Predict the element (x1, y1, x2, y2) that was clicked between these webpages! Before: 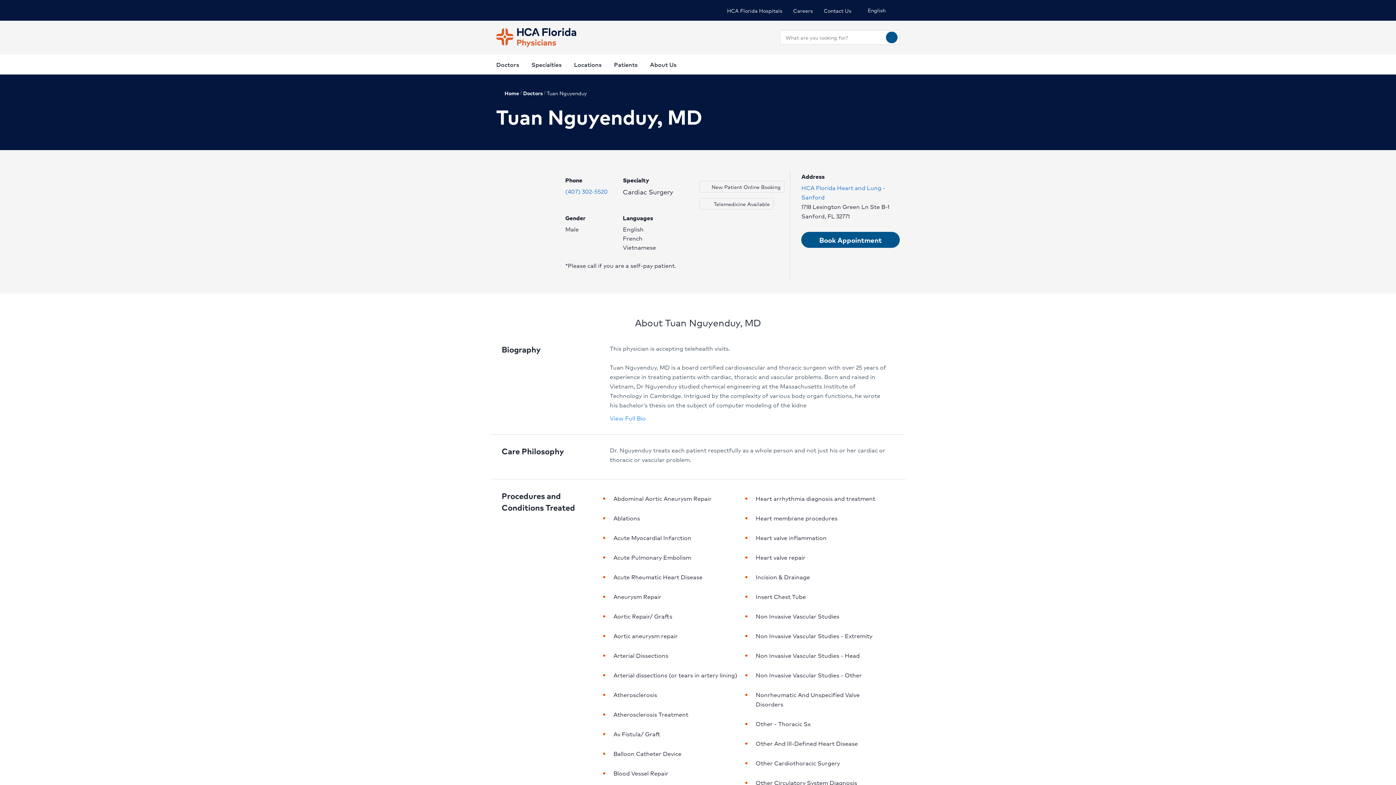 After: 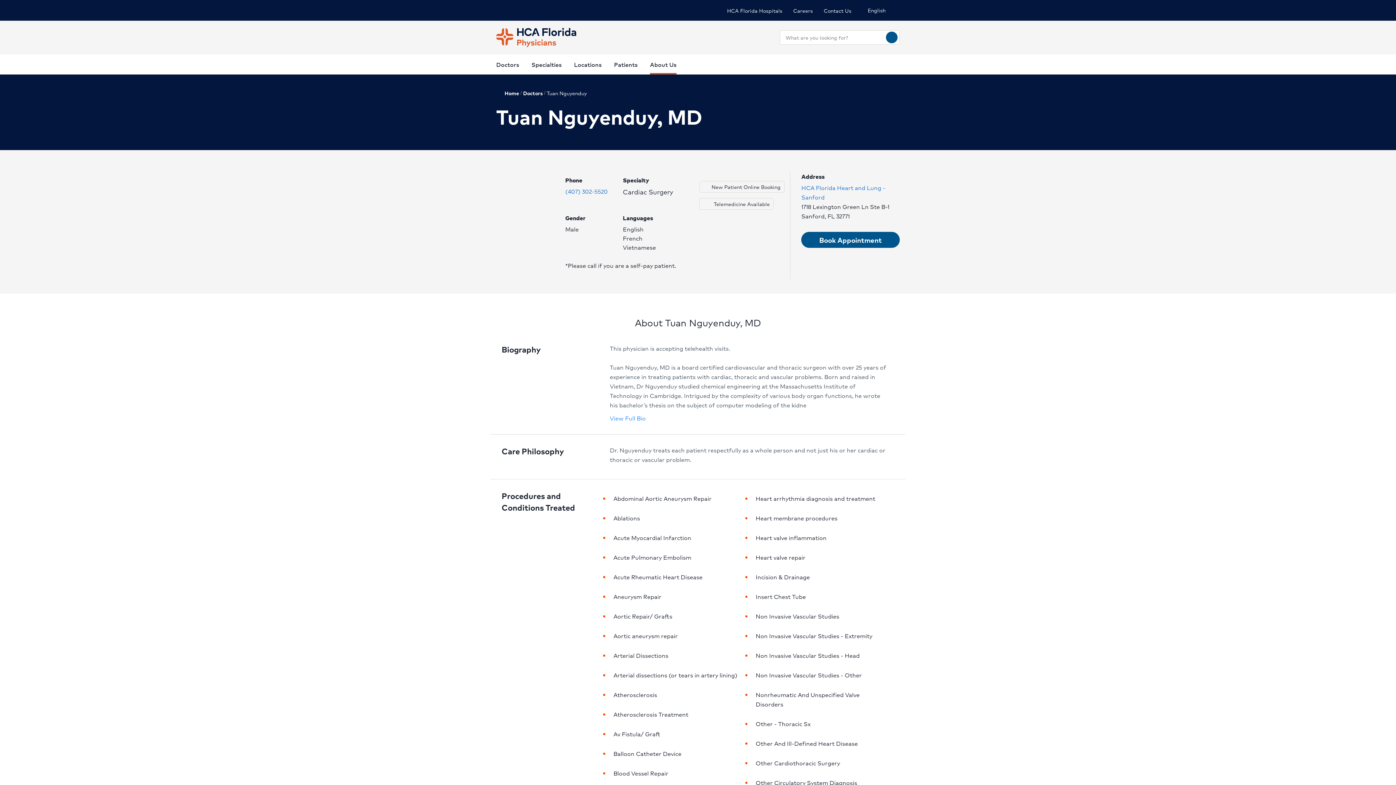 Action: bbox: (650, 54, 676, 74) label: About Us